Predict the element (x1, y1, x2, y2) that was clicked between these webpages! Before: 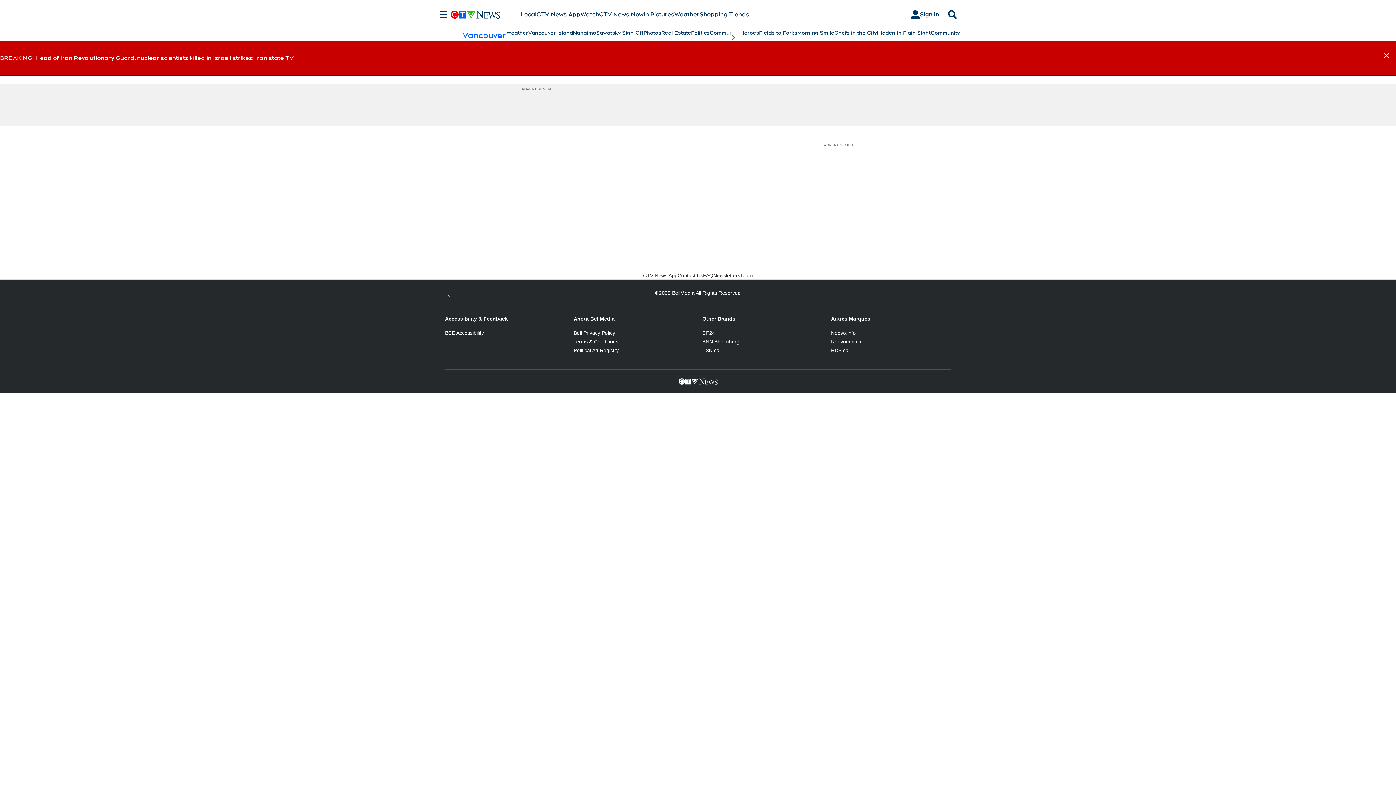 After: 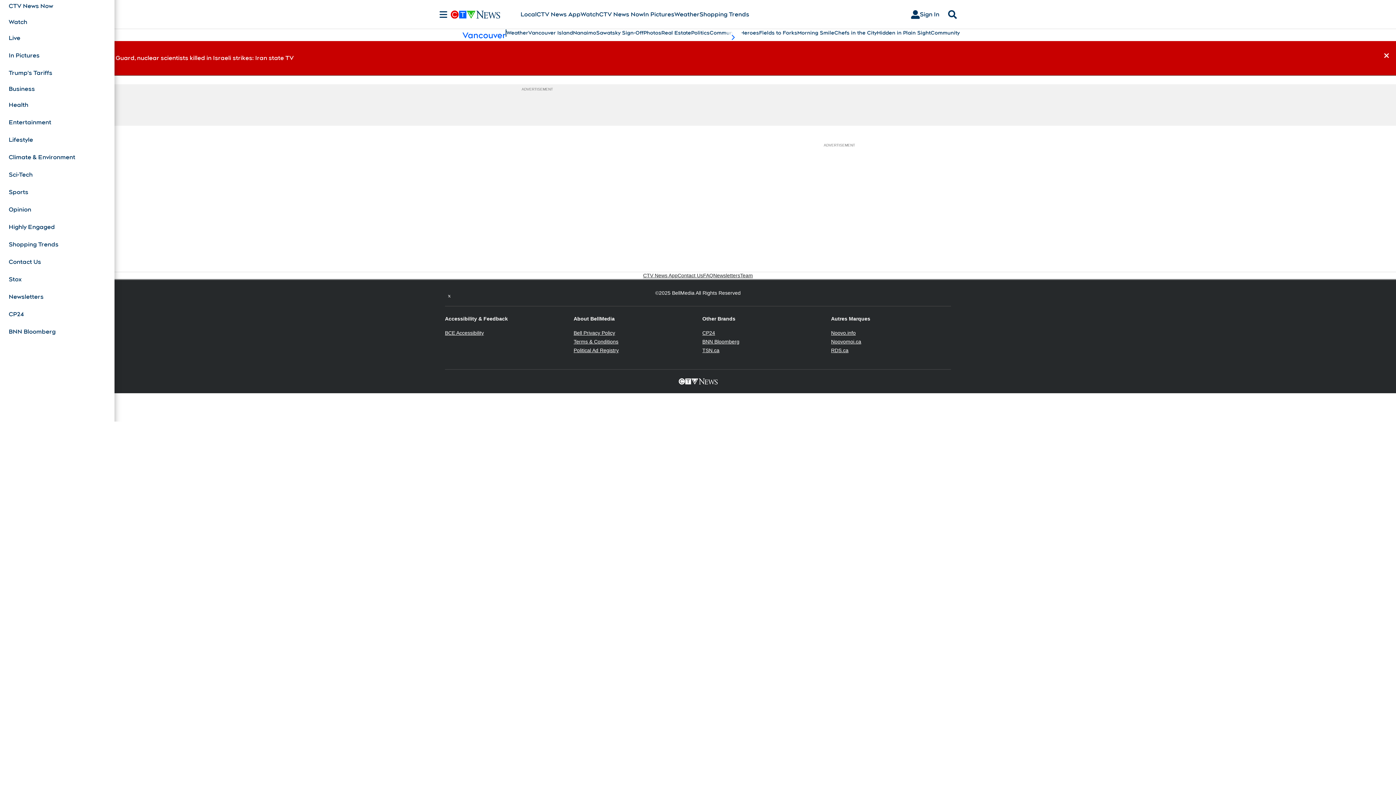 Action: bbox: (436, 10, 450, 18) label: Sections